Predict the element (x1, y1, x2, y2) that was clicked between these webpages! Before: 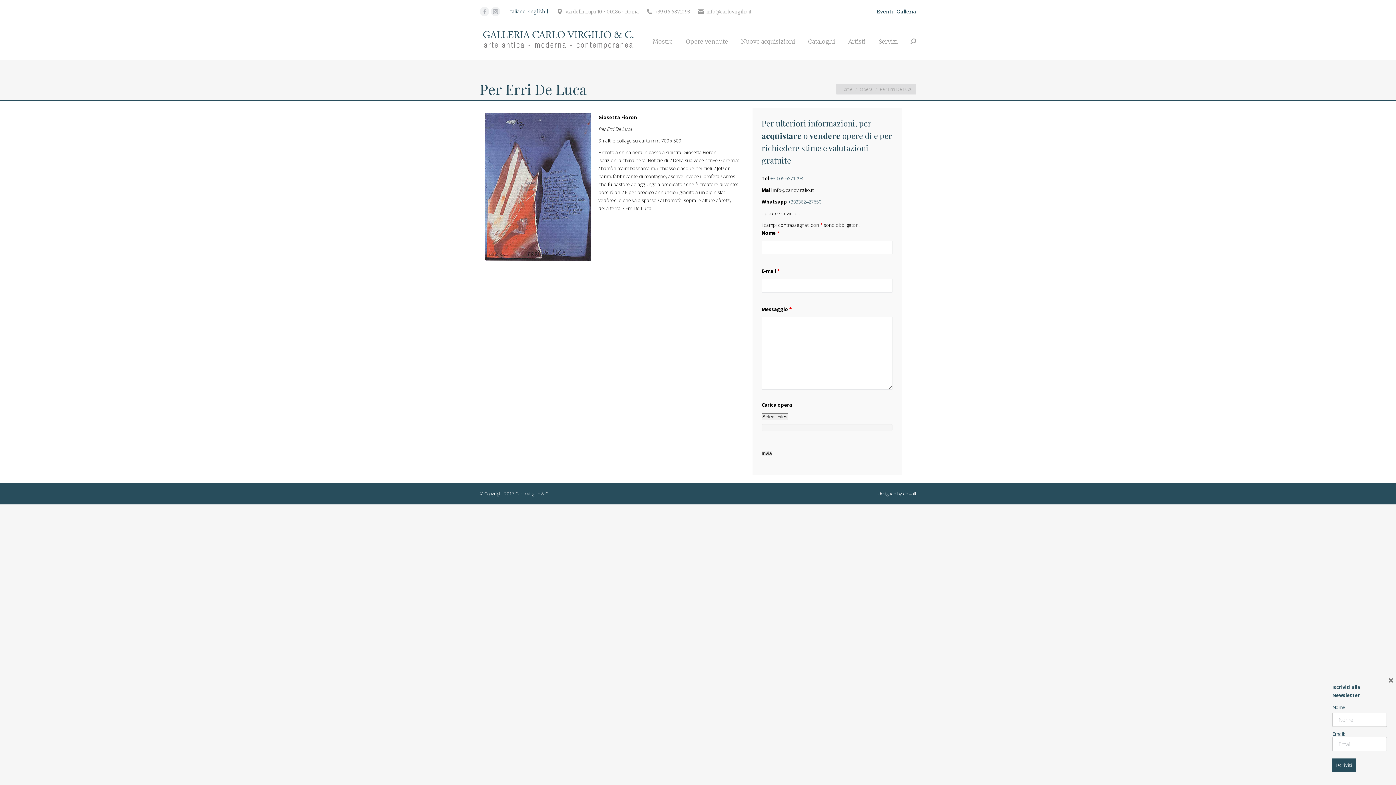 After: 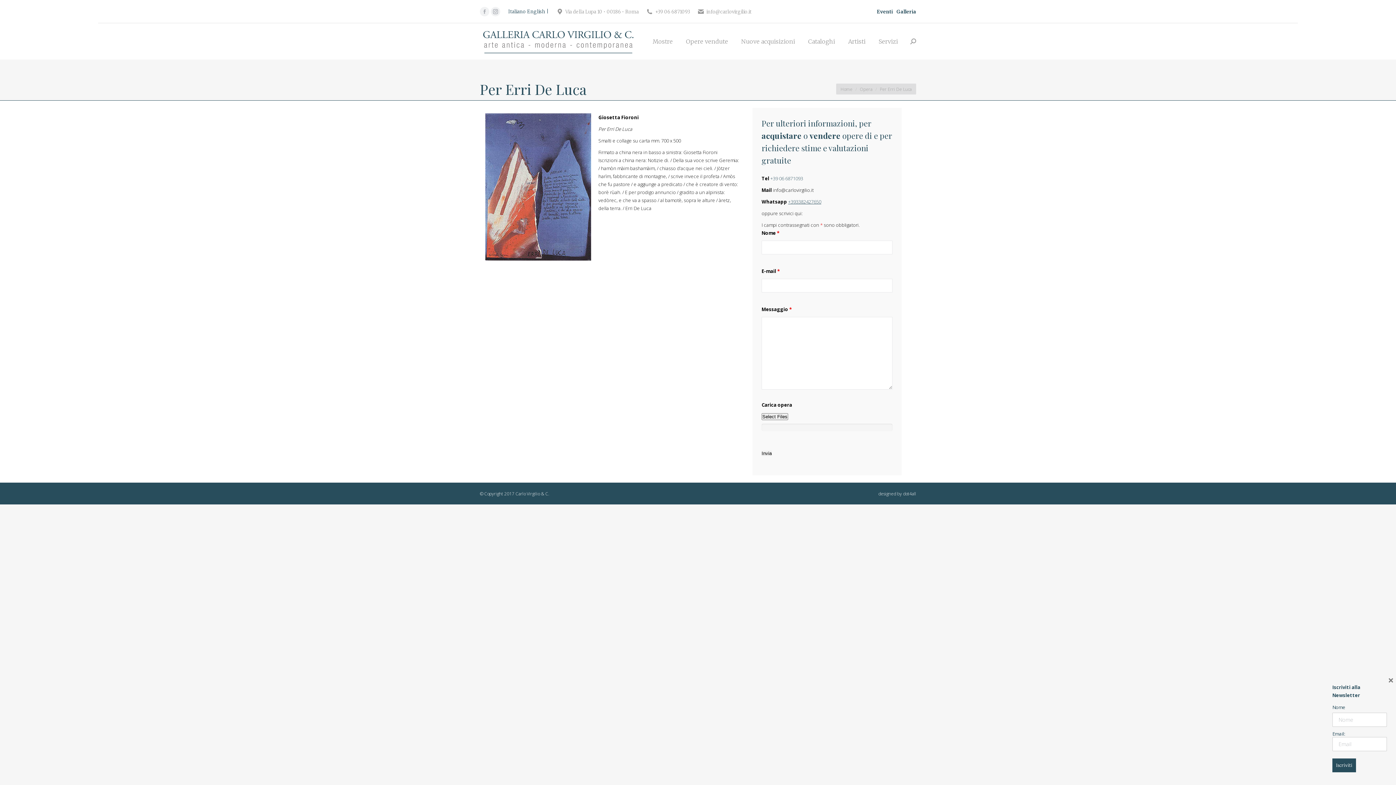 Action: bbox: (770, 175, 803, 181) label: +39 06 6871093